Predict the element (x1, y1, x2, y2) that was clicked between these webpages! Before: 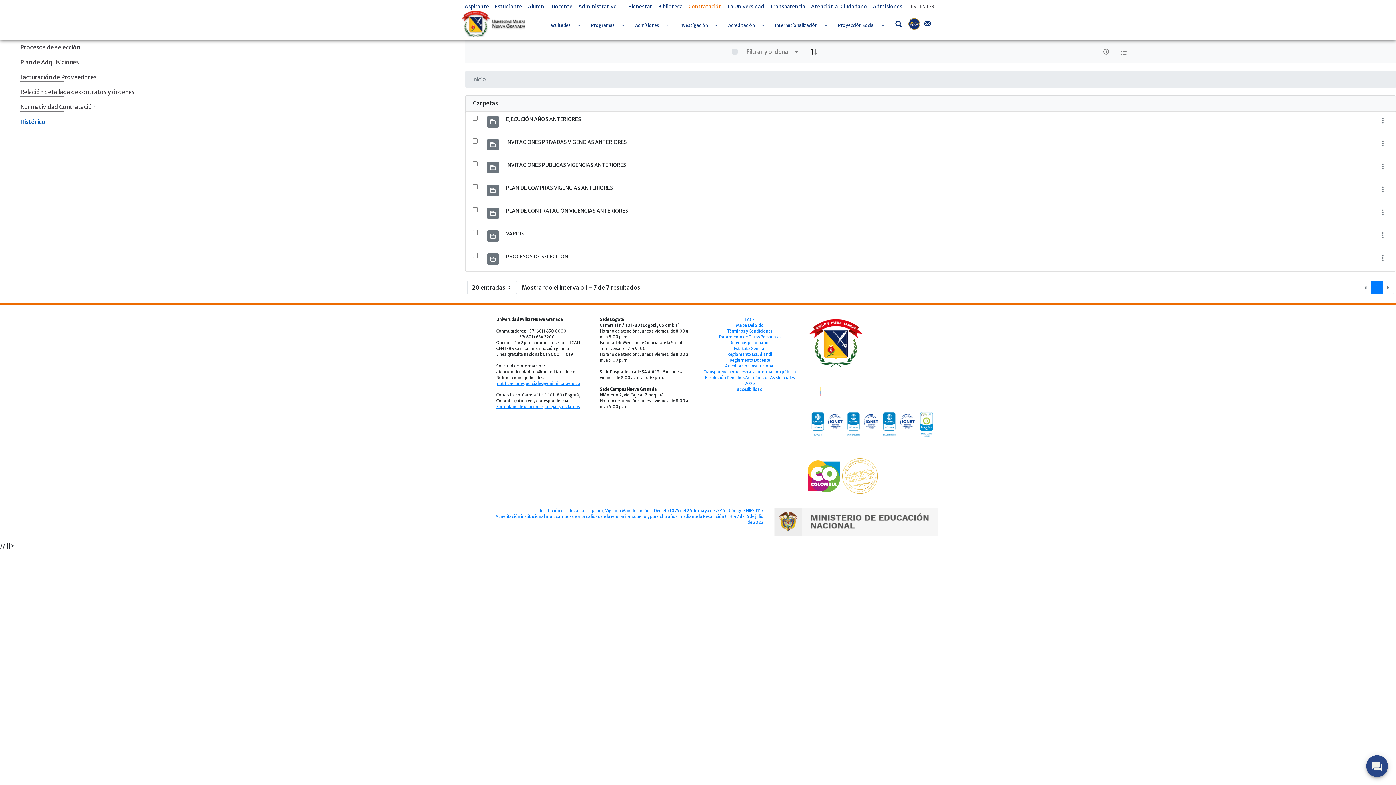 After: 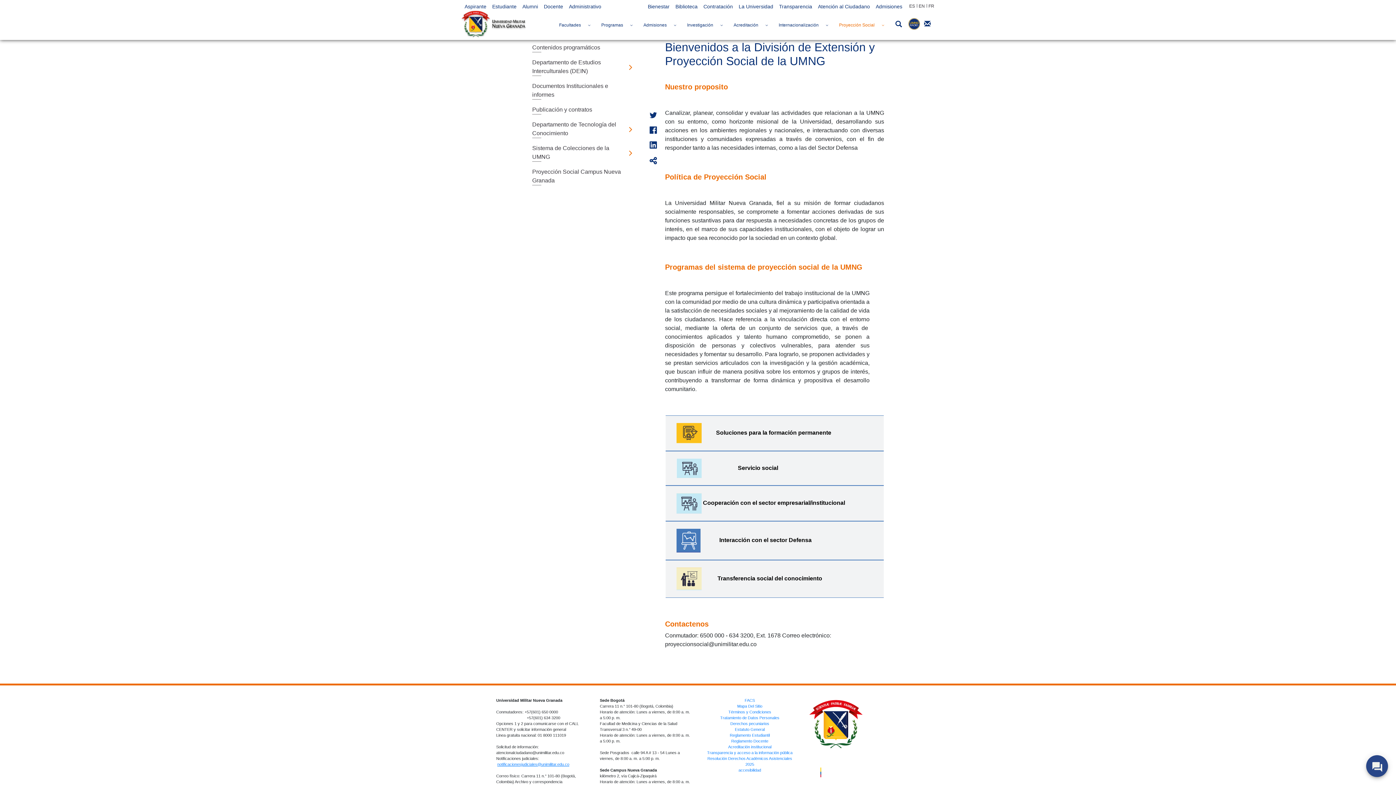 Action: label: Proyección Social bbox: (834, 13, 878, 35)